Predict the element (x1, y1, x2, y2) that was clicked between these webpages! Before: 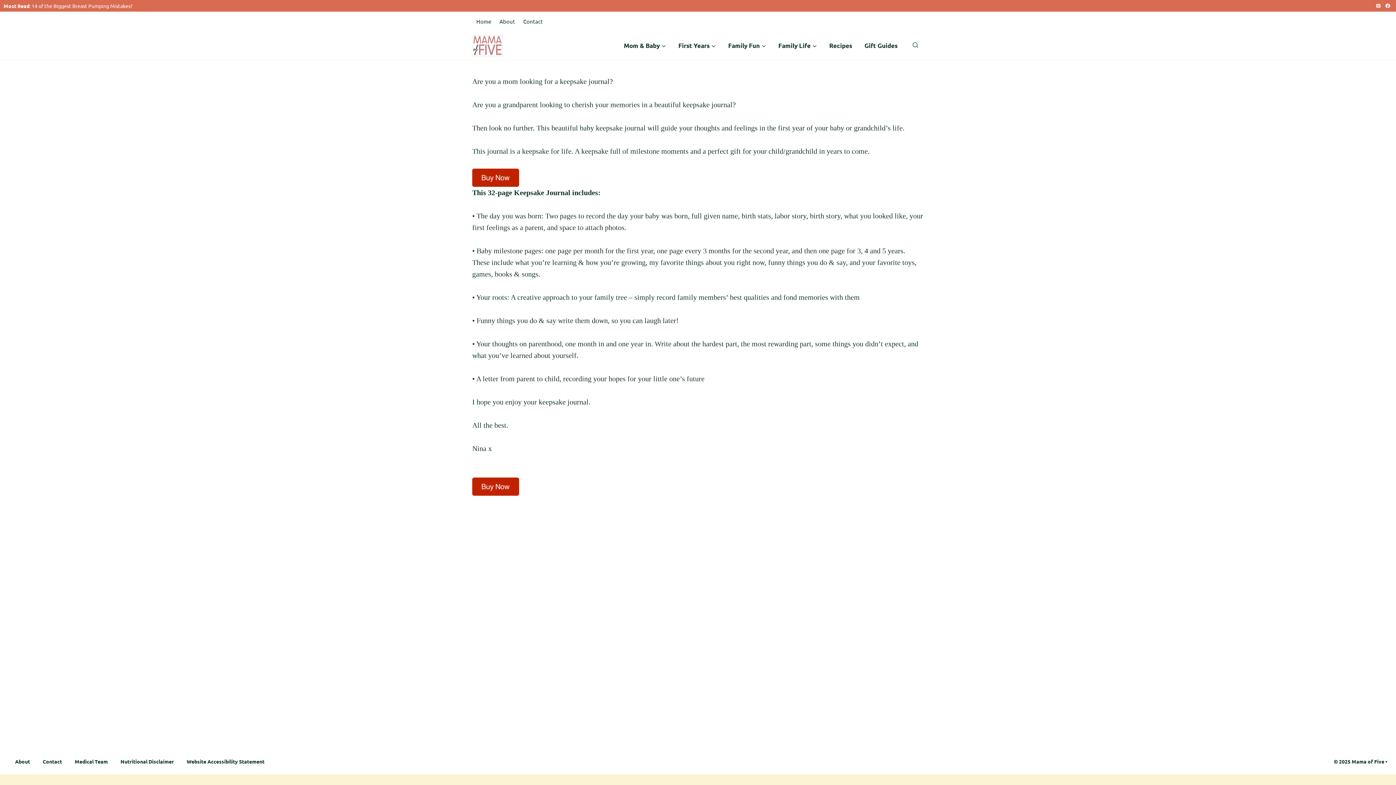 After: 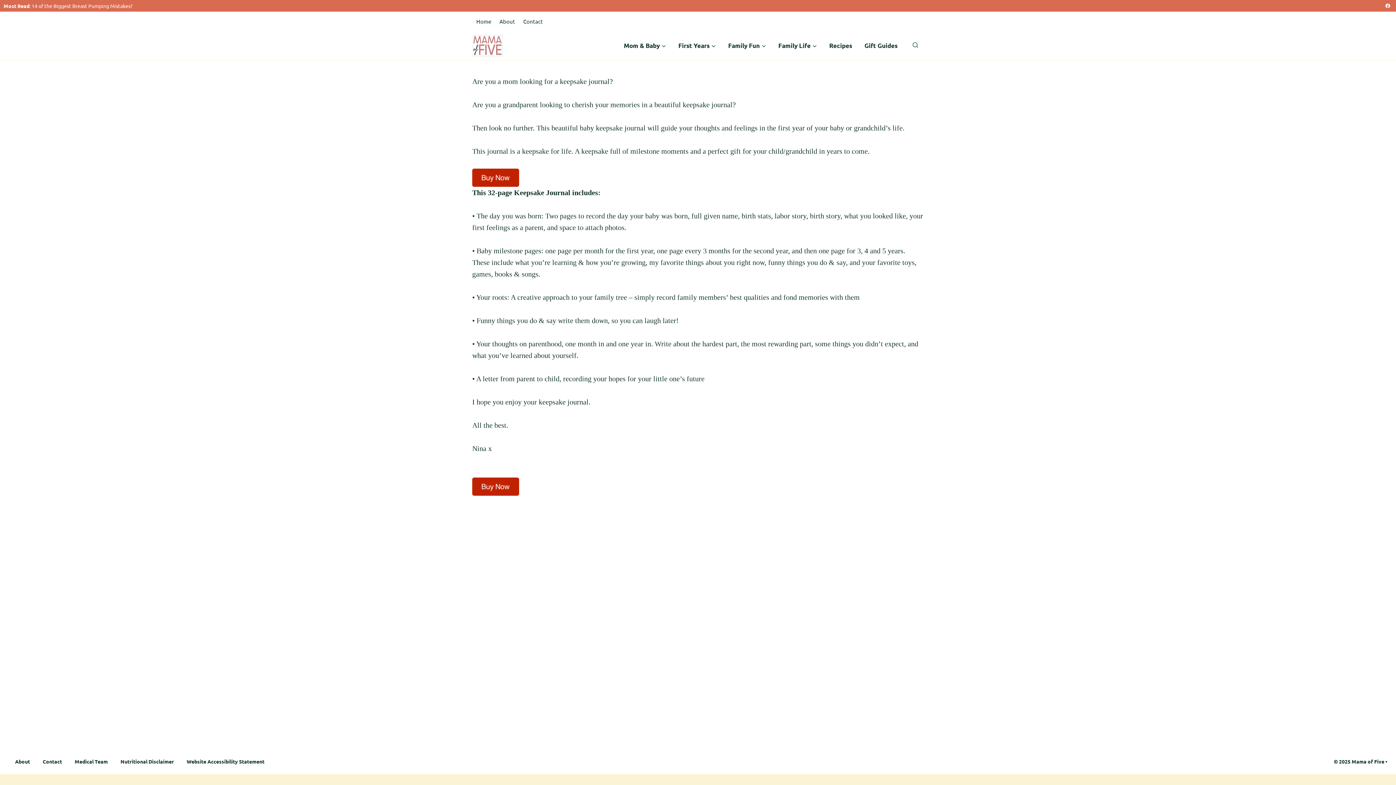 Action: bbox: (1374, 1, 1383, 10) label: Pinterest